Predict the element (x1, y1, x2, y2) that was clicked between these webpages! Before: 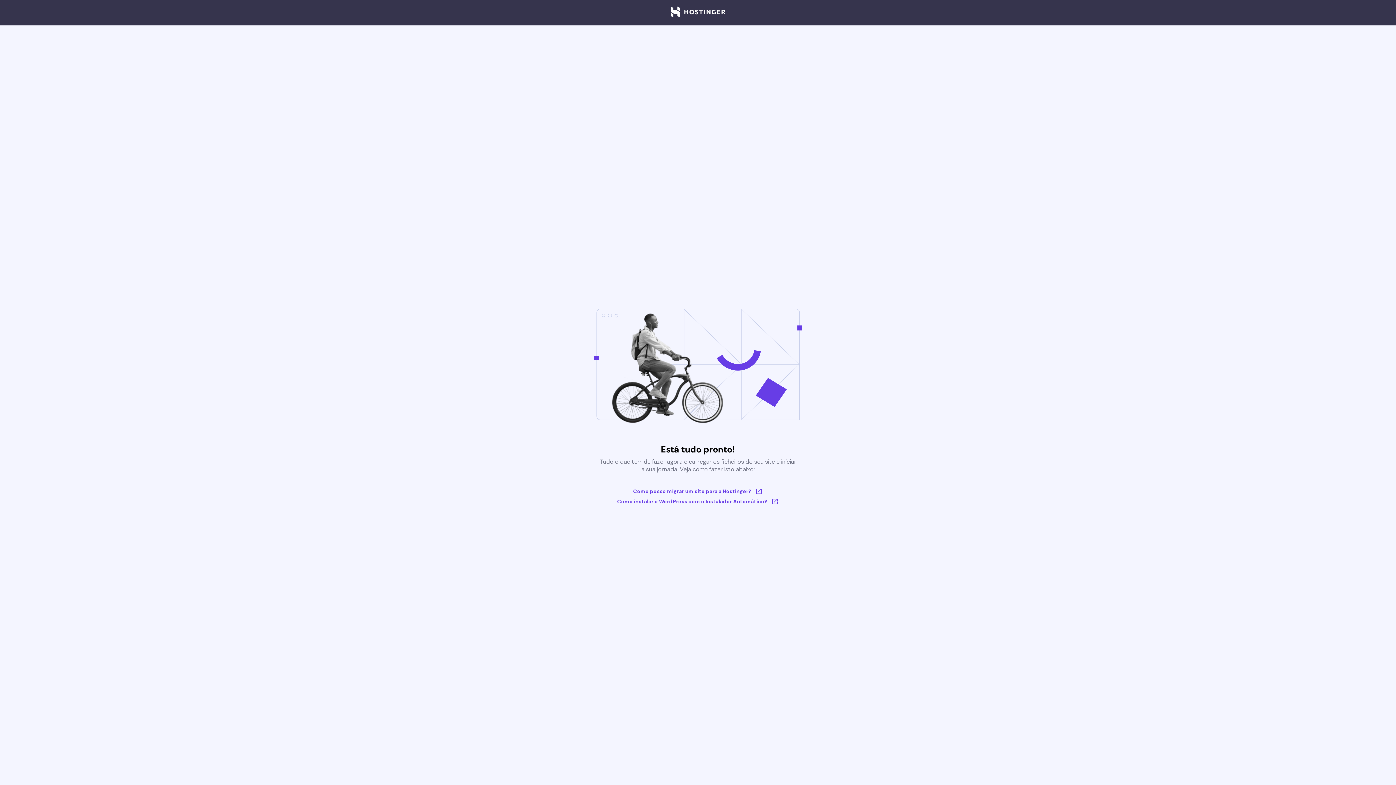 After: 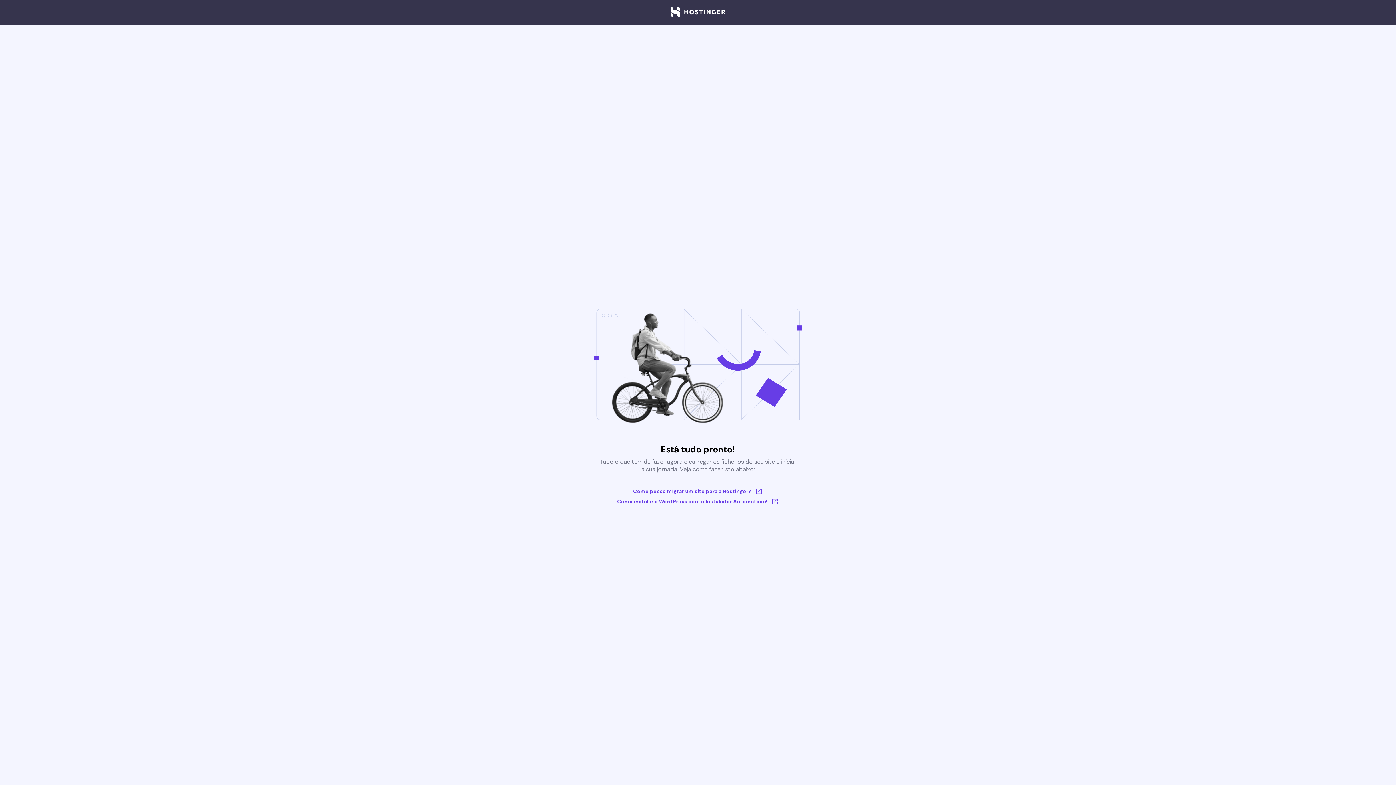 Action: label: Como posso migrar um site para a Hostinger? bbox: (617, 488, 779, 495)